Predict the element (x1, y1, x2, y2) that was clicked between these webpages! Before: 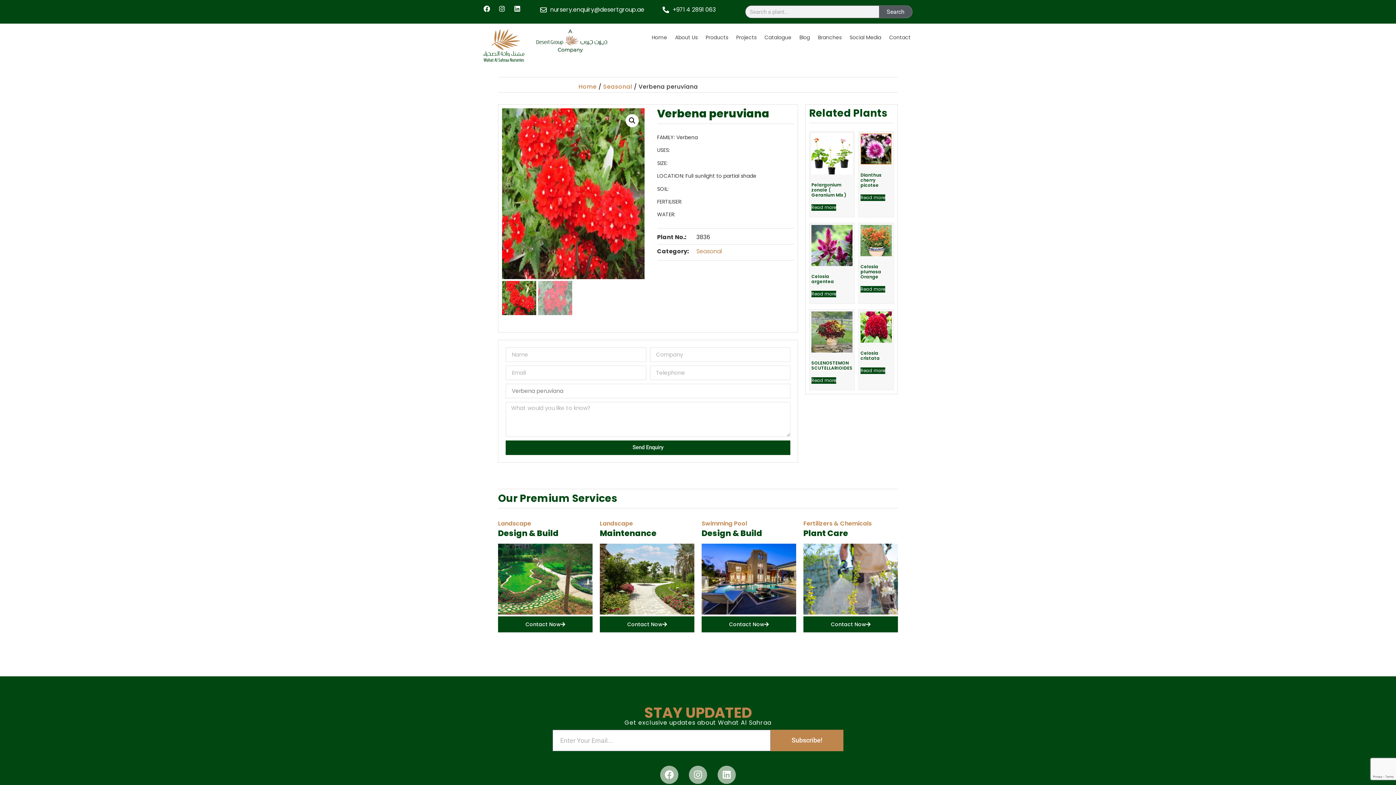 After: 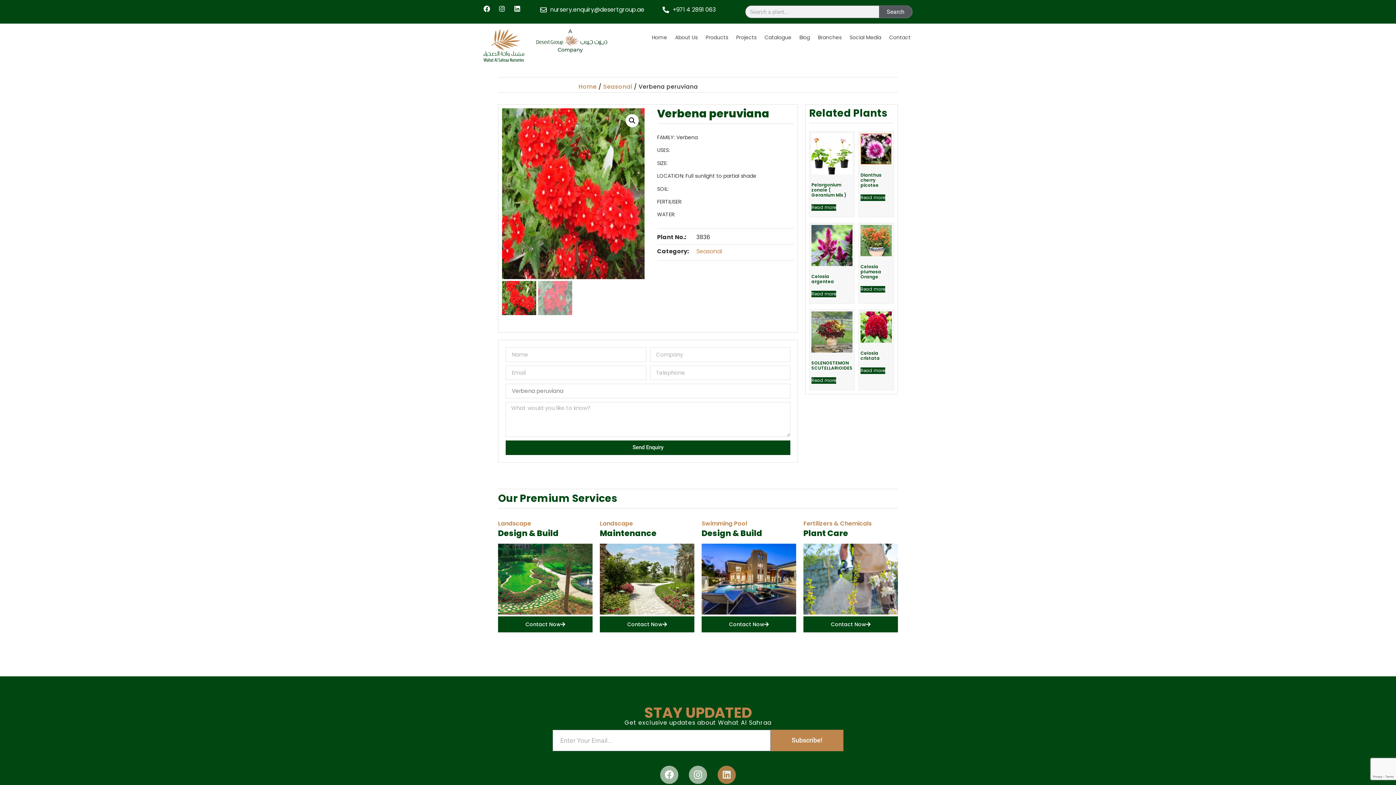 Action: bbox: (717, 766, 736, 784) label: Linkedin